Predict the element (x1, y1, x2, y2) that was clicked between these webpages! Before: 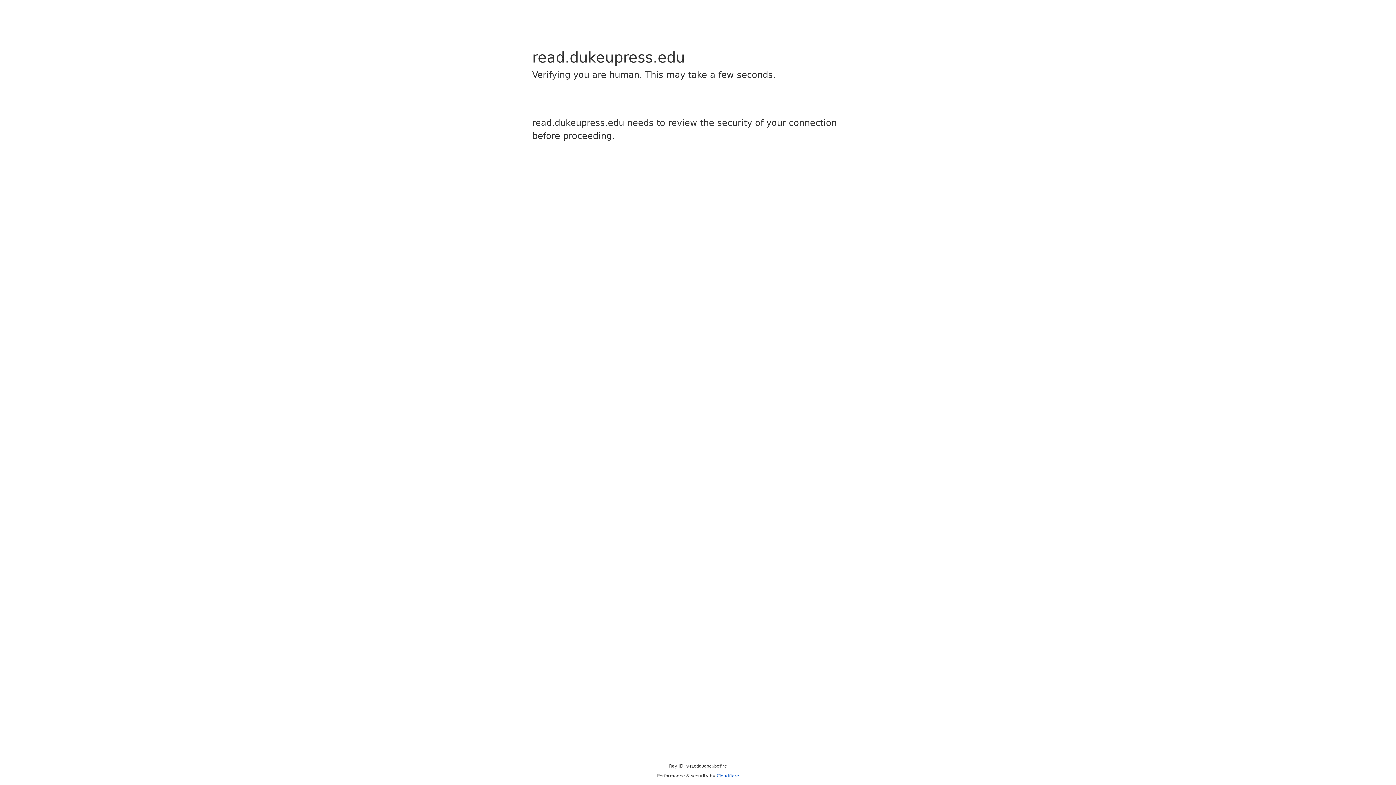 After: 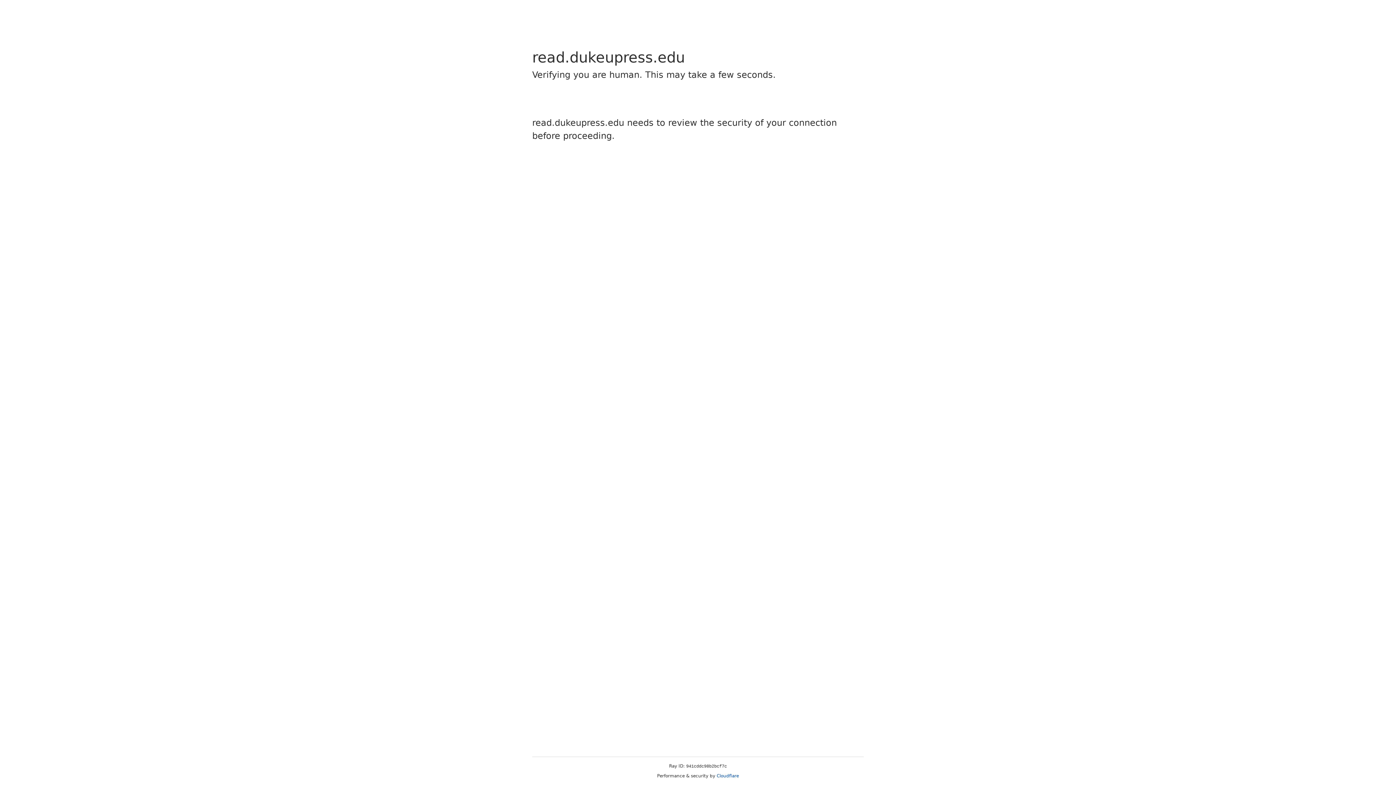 Action: label: Cloudflare bbox: (716, 773, 739, 778)